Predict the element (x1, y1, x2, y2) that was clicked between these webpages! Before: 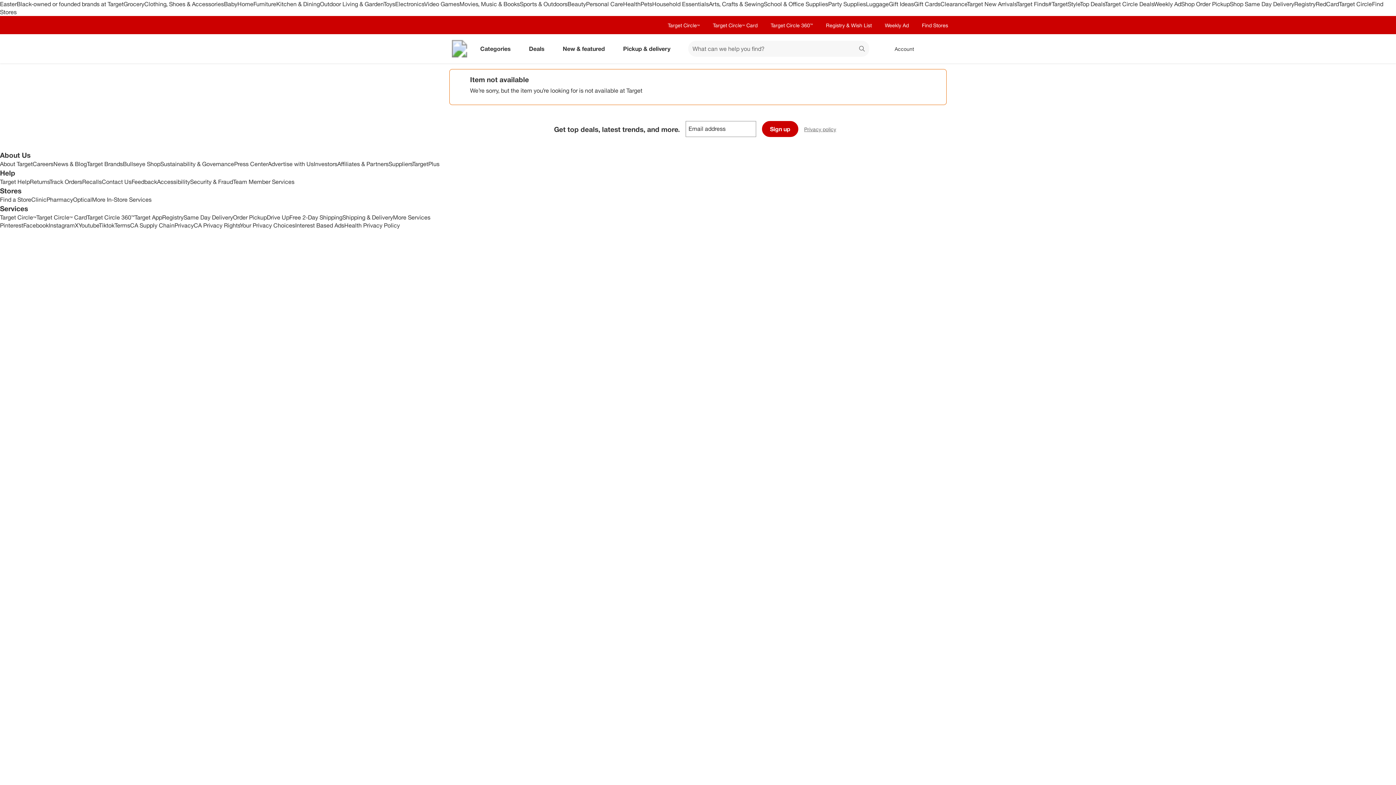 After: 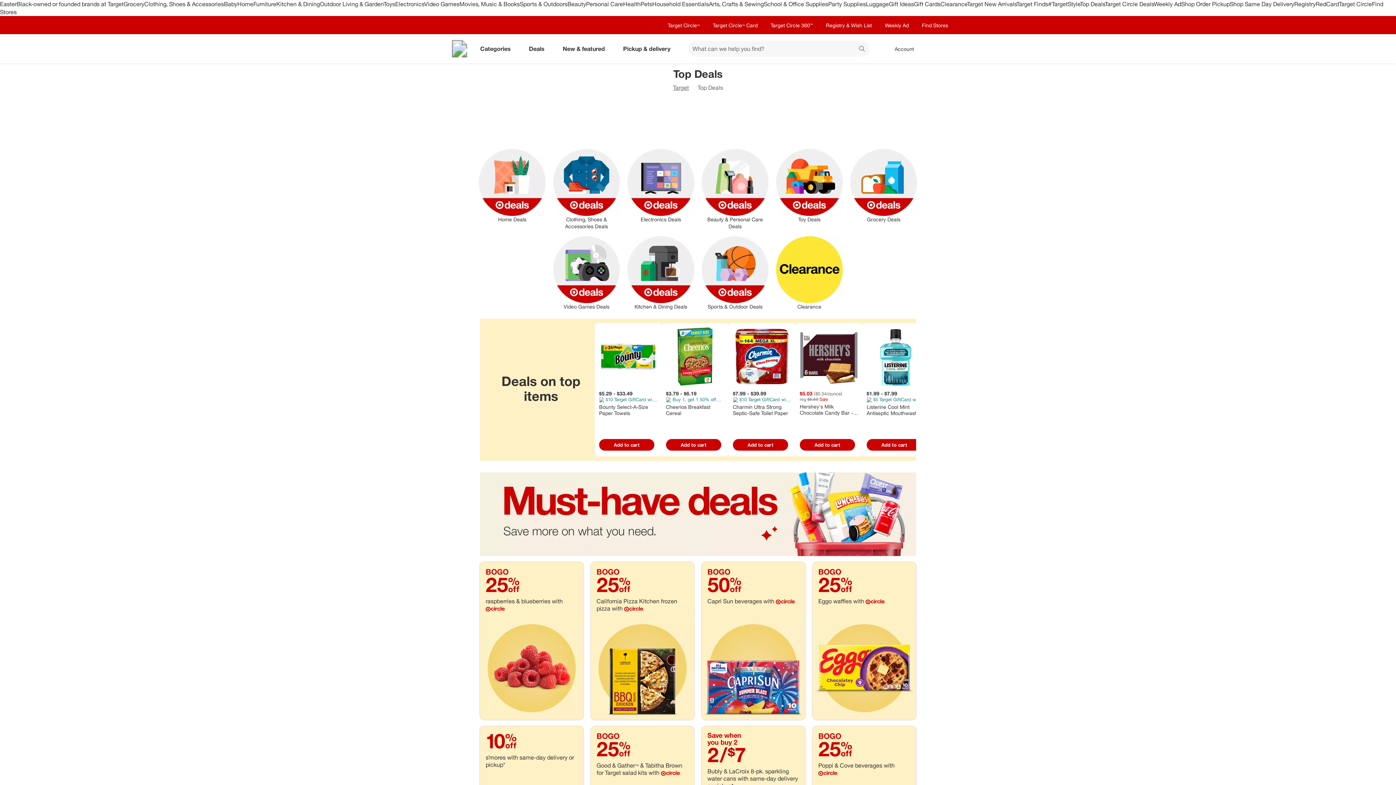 Action: label: Deals bbox: (522, 40, 553, 56)